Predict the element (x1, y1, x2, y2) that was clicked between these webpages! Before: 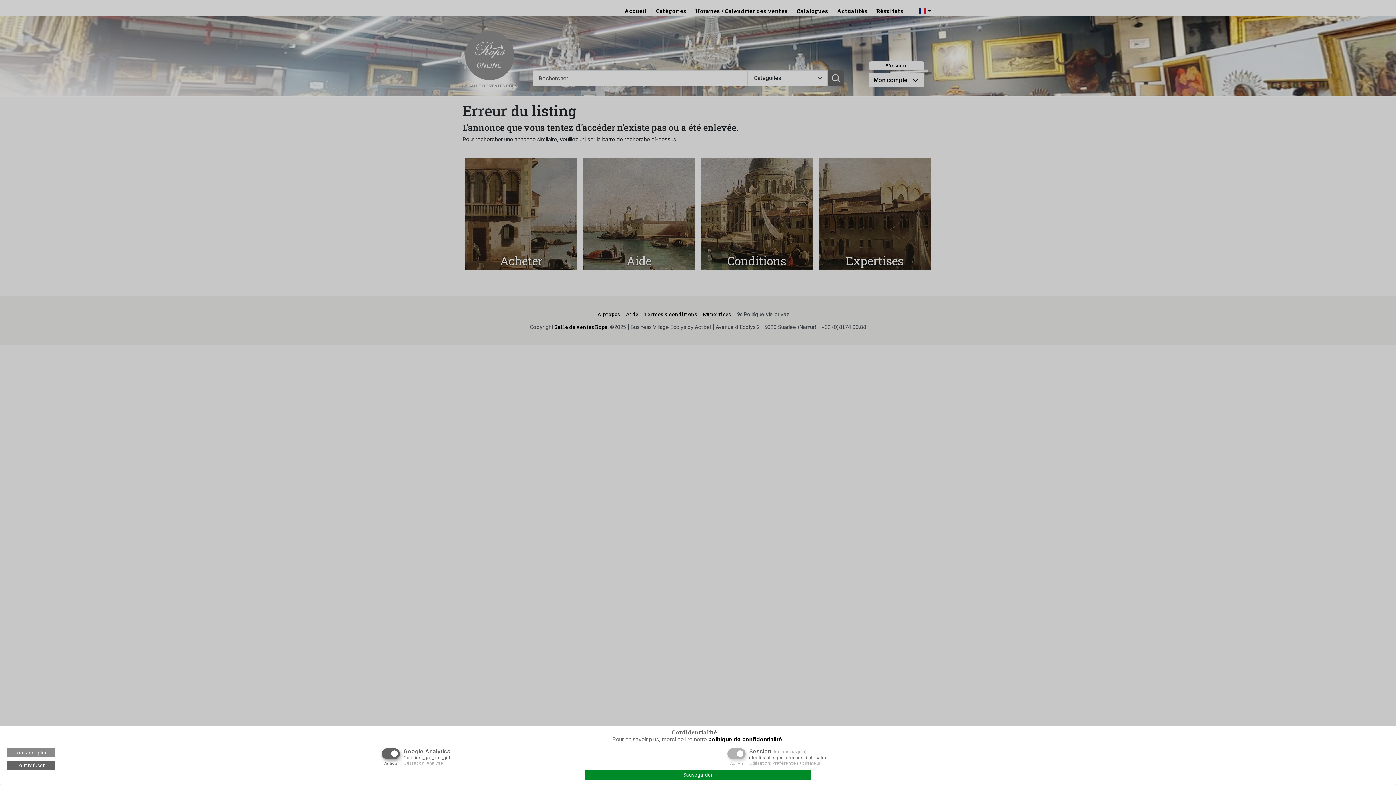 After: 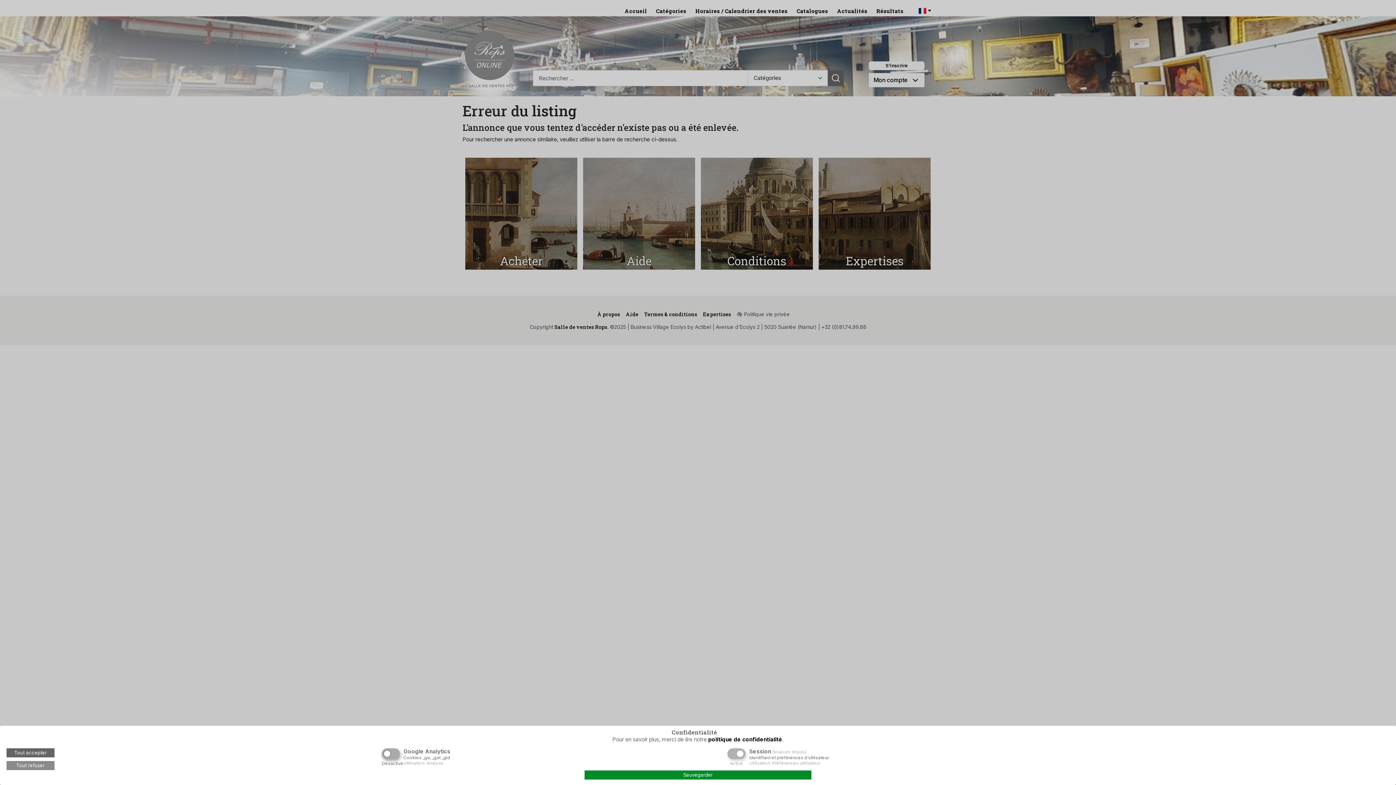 Action: label: Tout refuser bbox: (6, 761, 54, 770)